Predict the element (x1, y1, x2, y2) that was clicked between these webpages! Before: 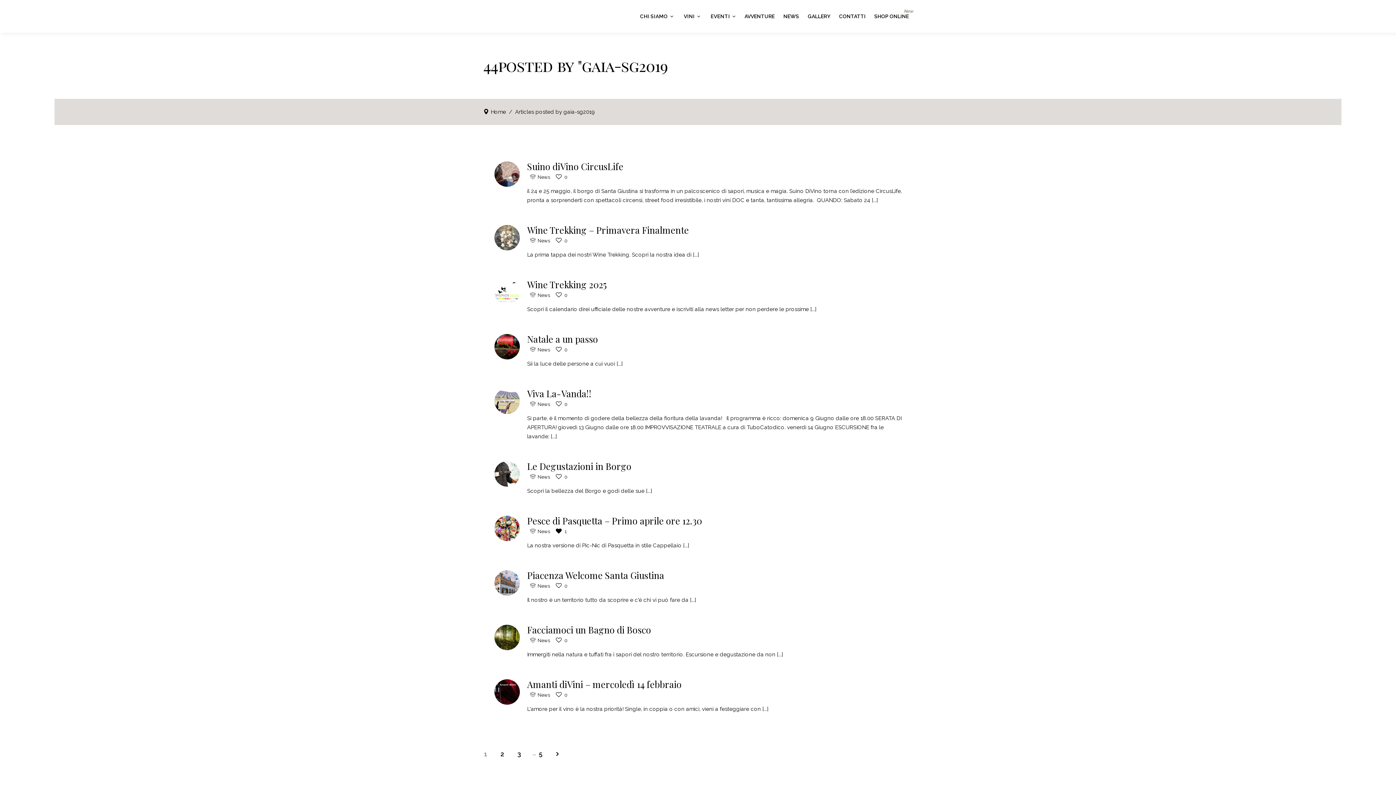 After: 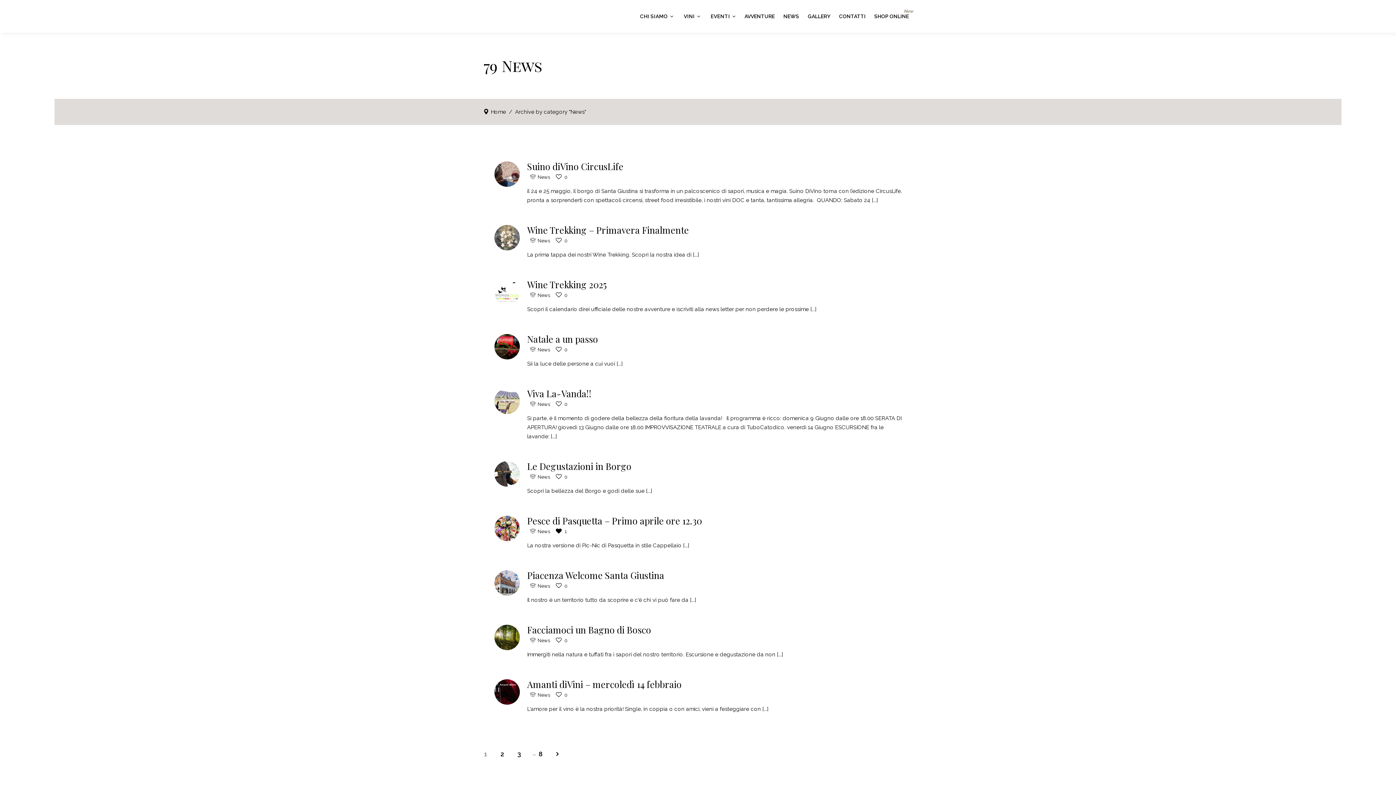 Action: bbox: (537, 474, 550, 480) label: News